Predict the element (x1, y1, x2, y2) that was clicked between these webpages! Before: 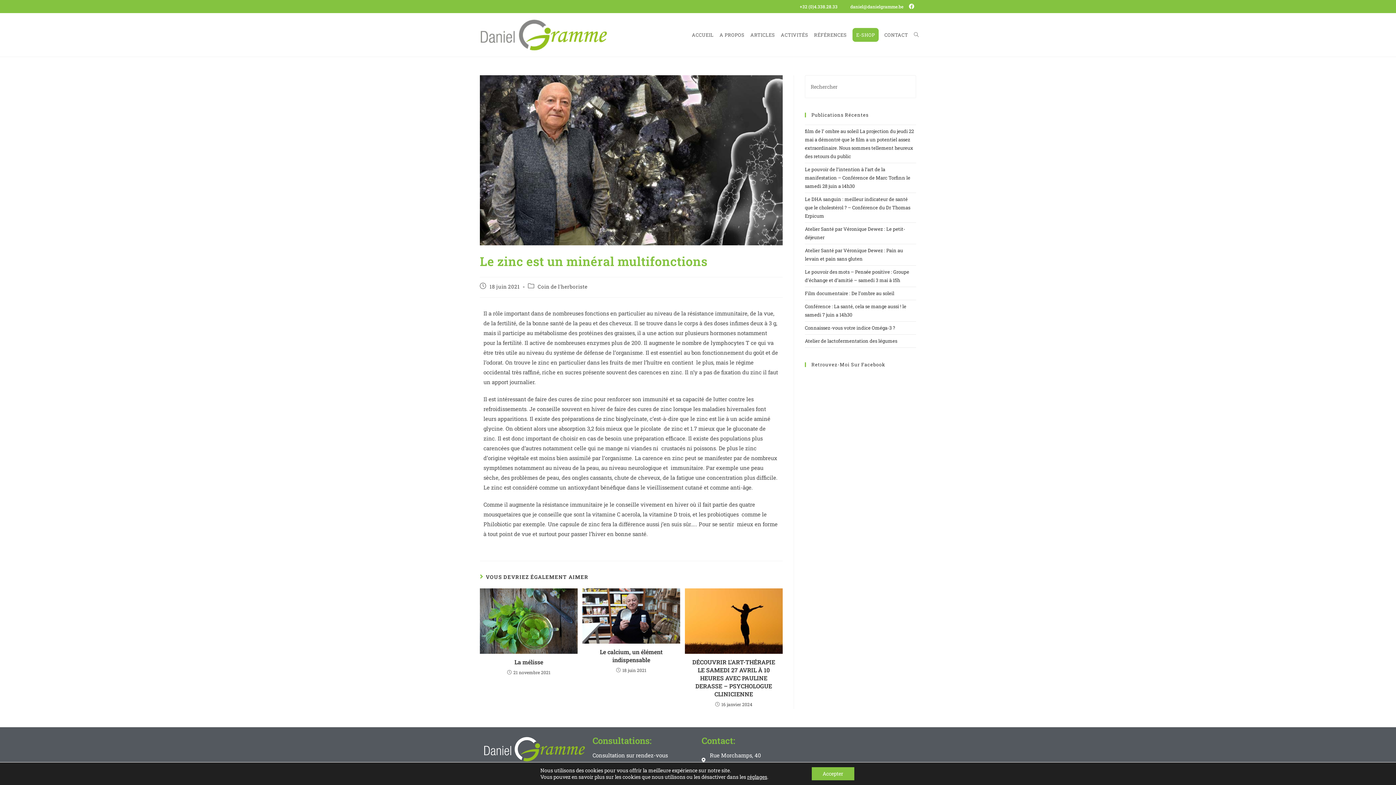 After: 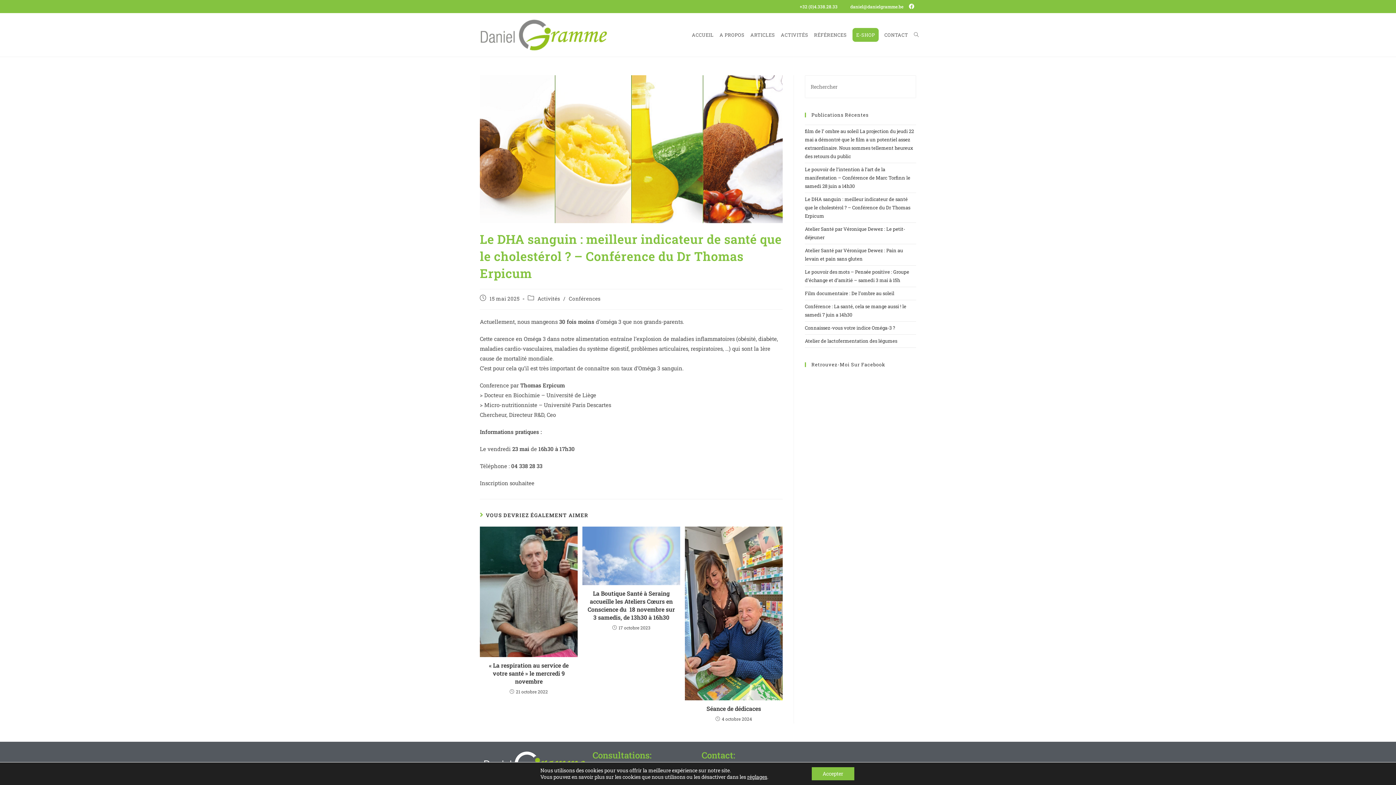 Action: bbox: (805, 196, 910, 219) label: Le DHA sanguin : meilleur indicateur de santé que le cholestérol ? – Conférence du Dr Thomas Erpicum